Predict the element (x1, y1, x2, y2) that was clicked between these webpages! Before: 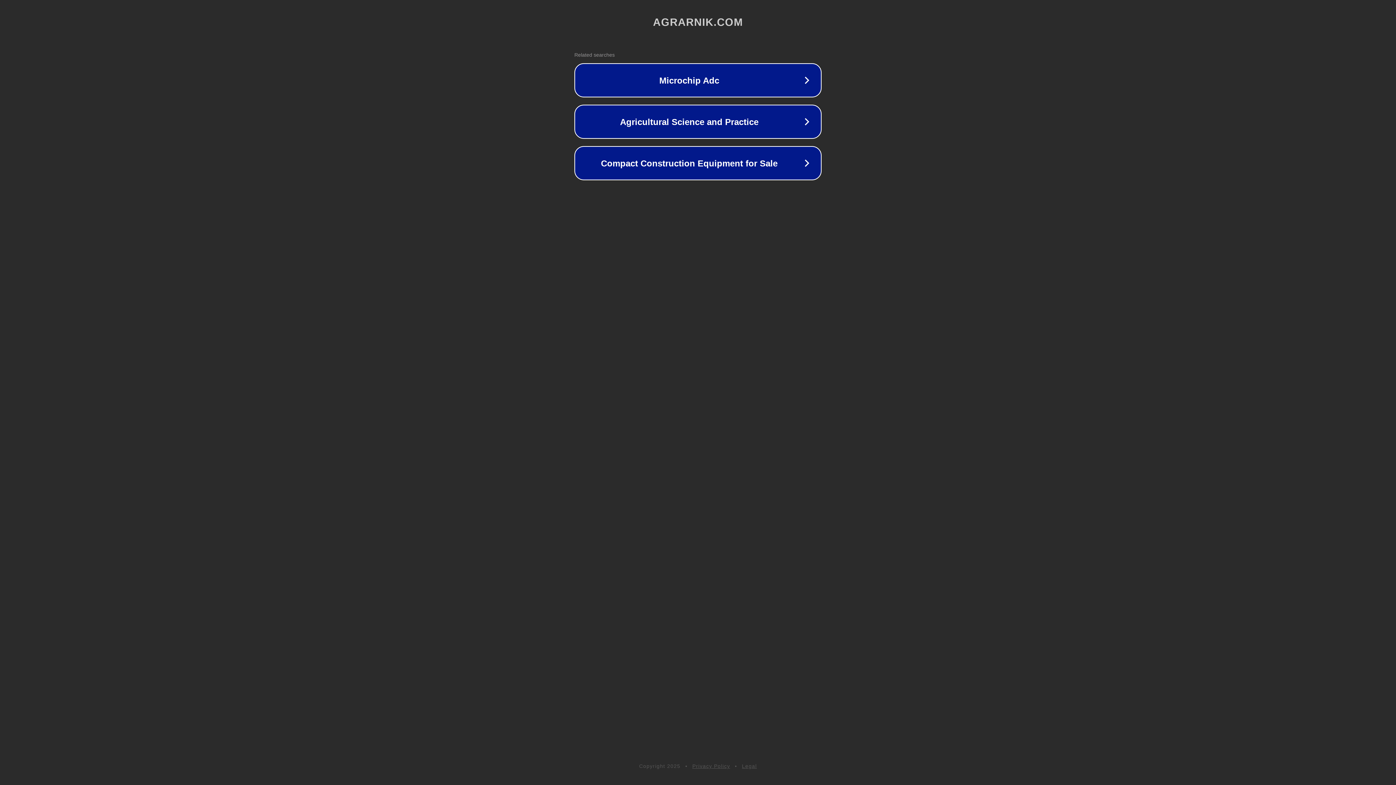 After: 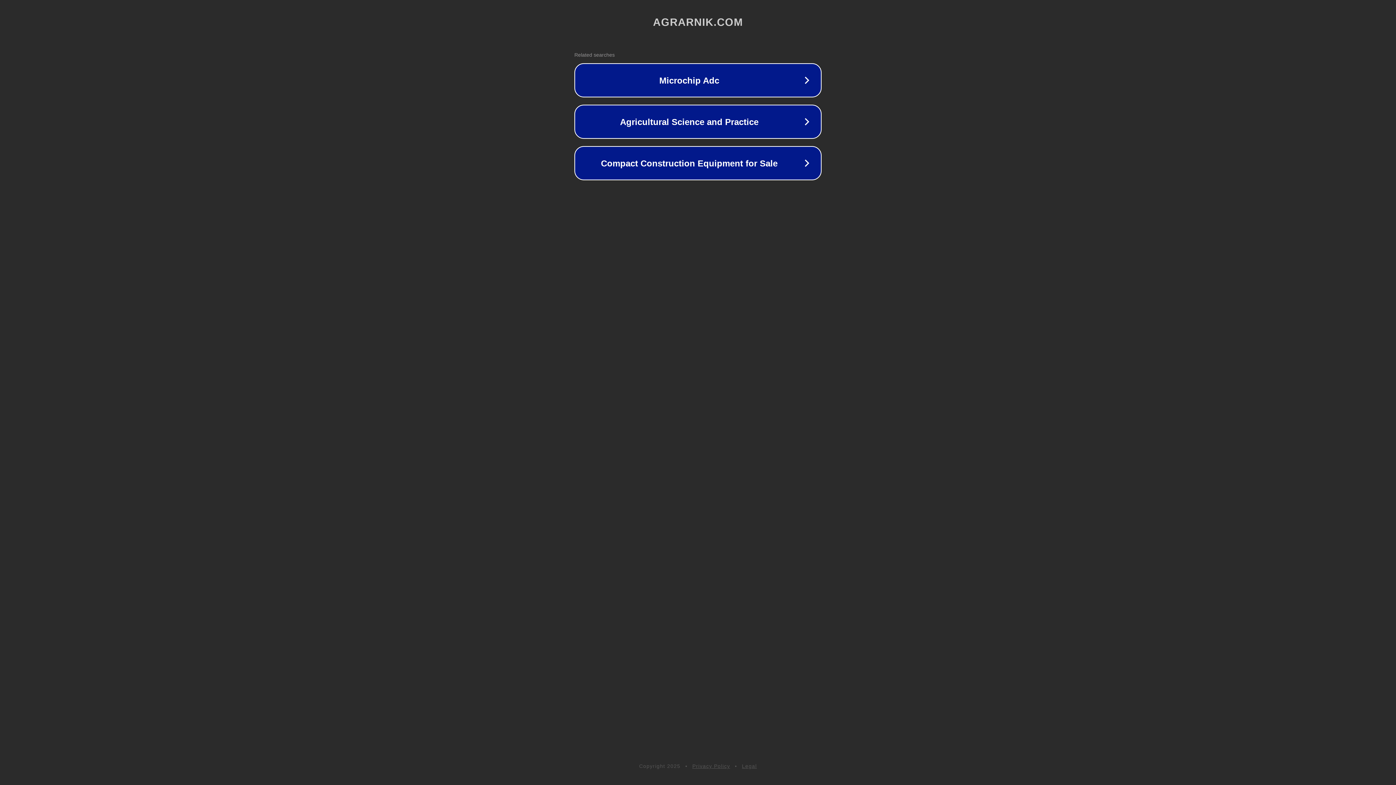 Action: label: Legal bbox: (742, 763, 757, 769)